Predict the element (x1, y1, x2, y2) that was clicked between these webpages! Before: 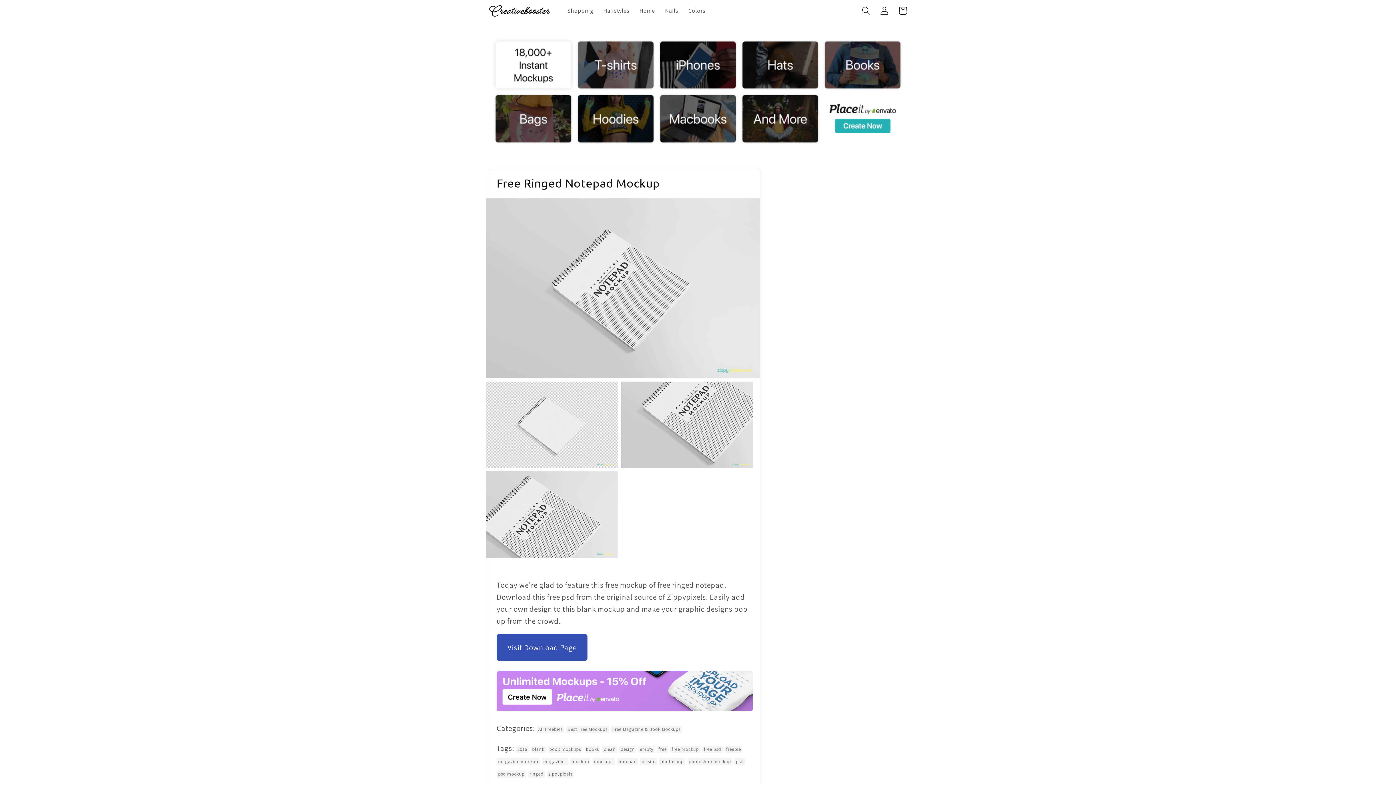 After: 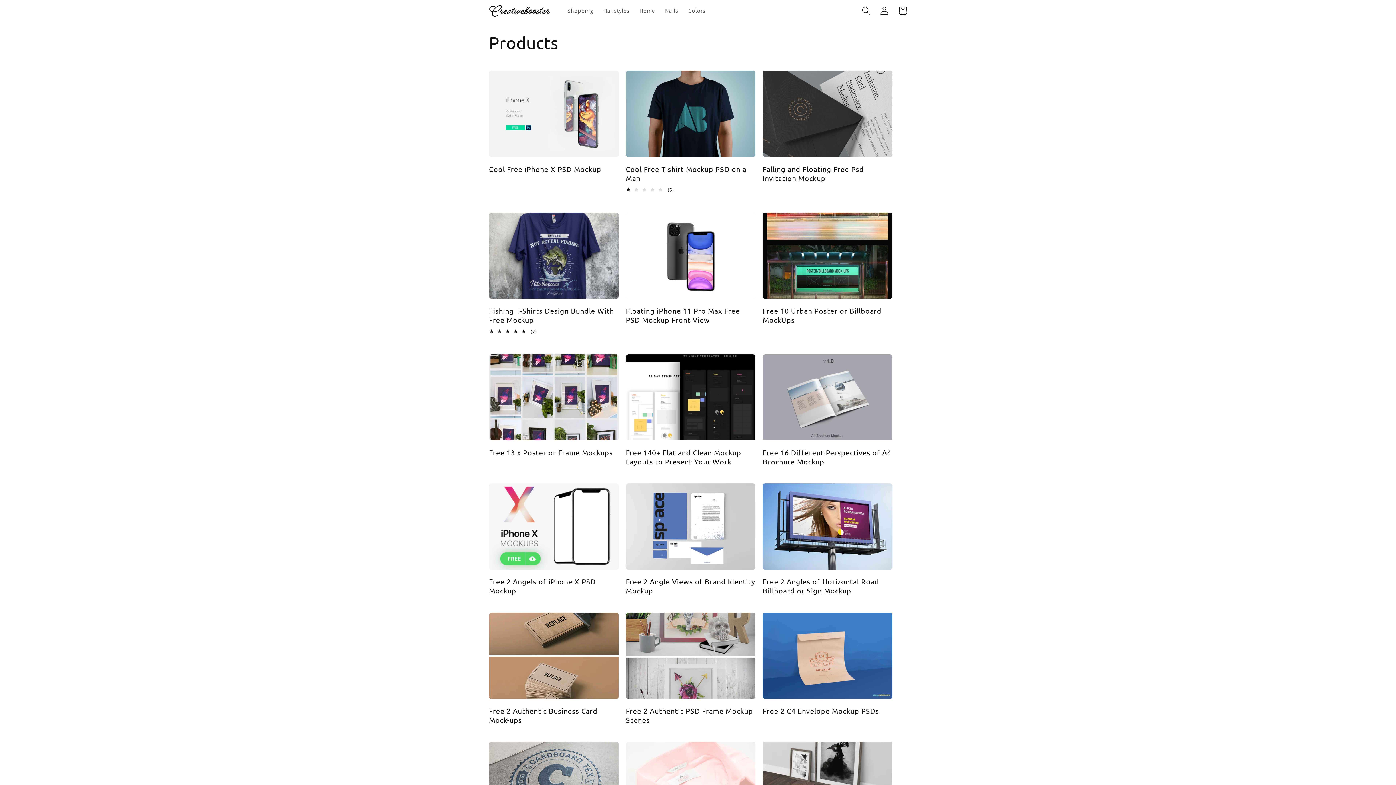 Action: label: empty bbox: (638, 746, 655, 753)